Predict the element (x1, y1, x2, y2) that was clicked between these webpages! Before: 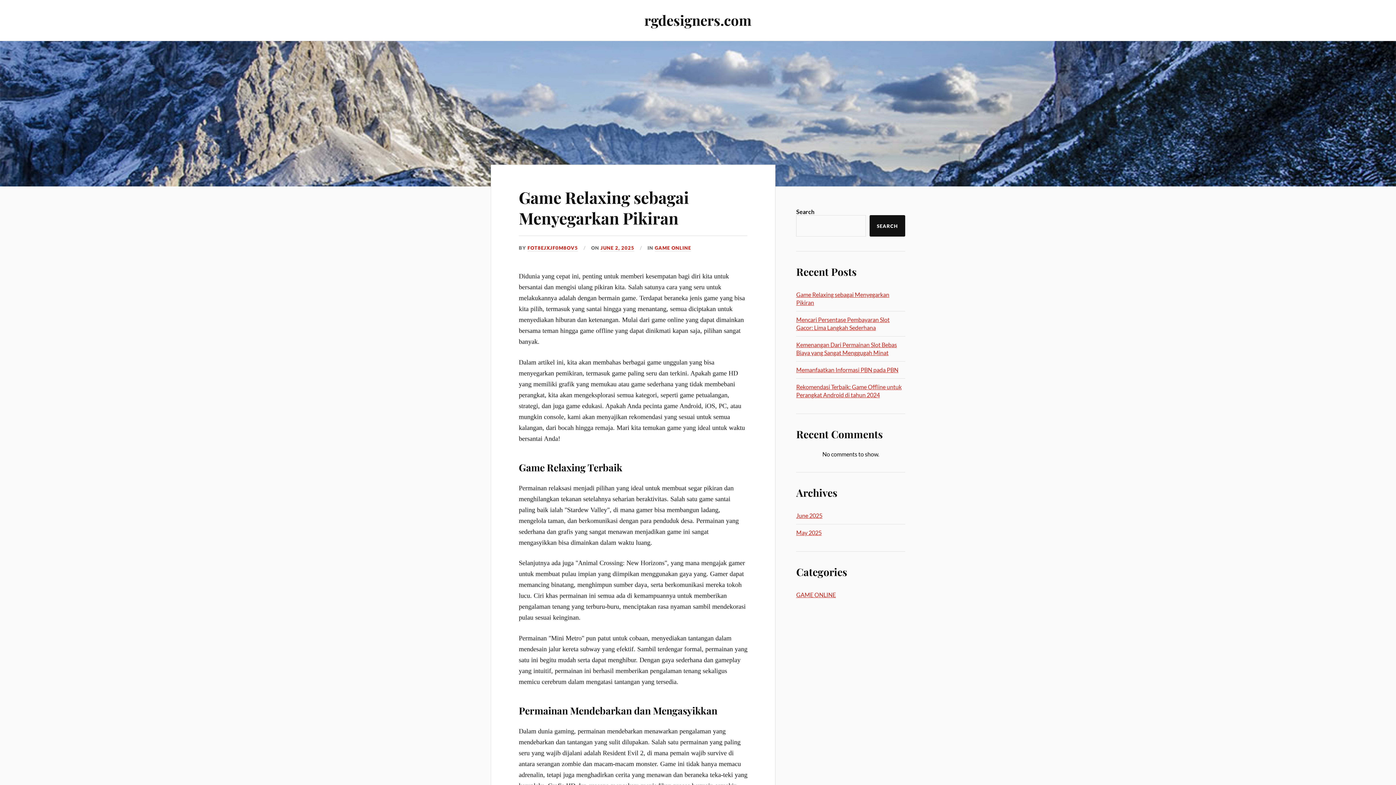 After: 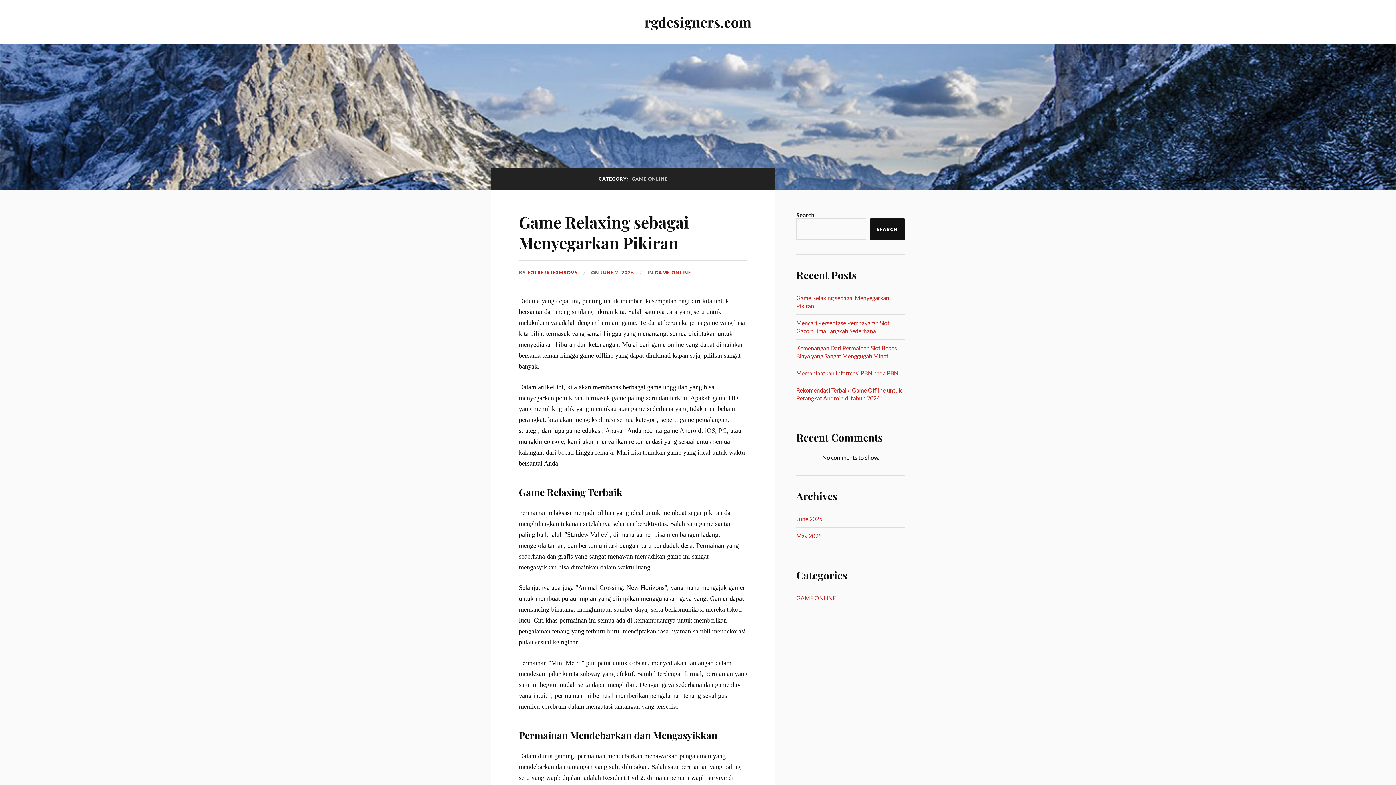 Action: bbox: (654, 245, 691, 251) label: GAME ONLINE